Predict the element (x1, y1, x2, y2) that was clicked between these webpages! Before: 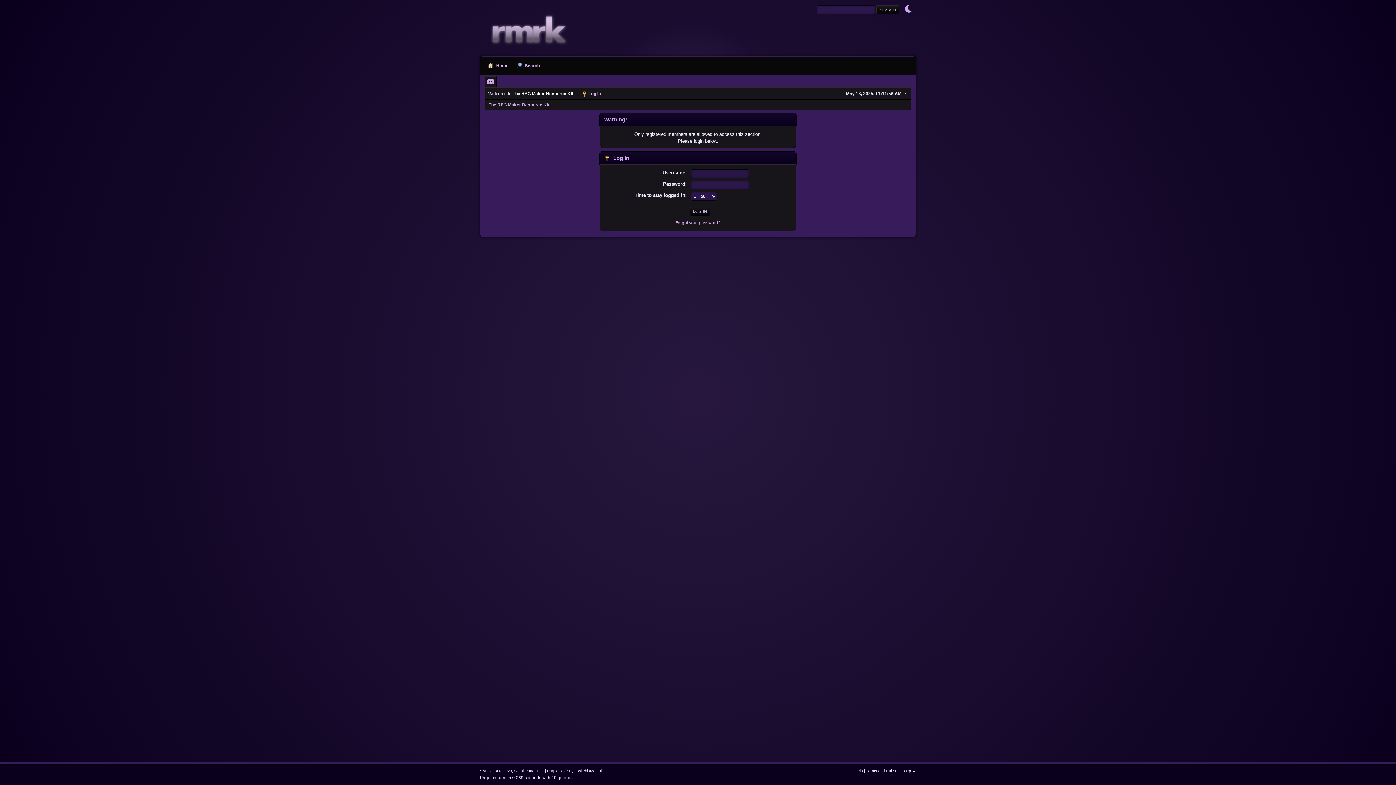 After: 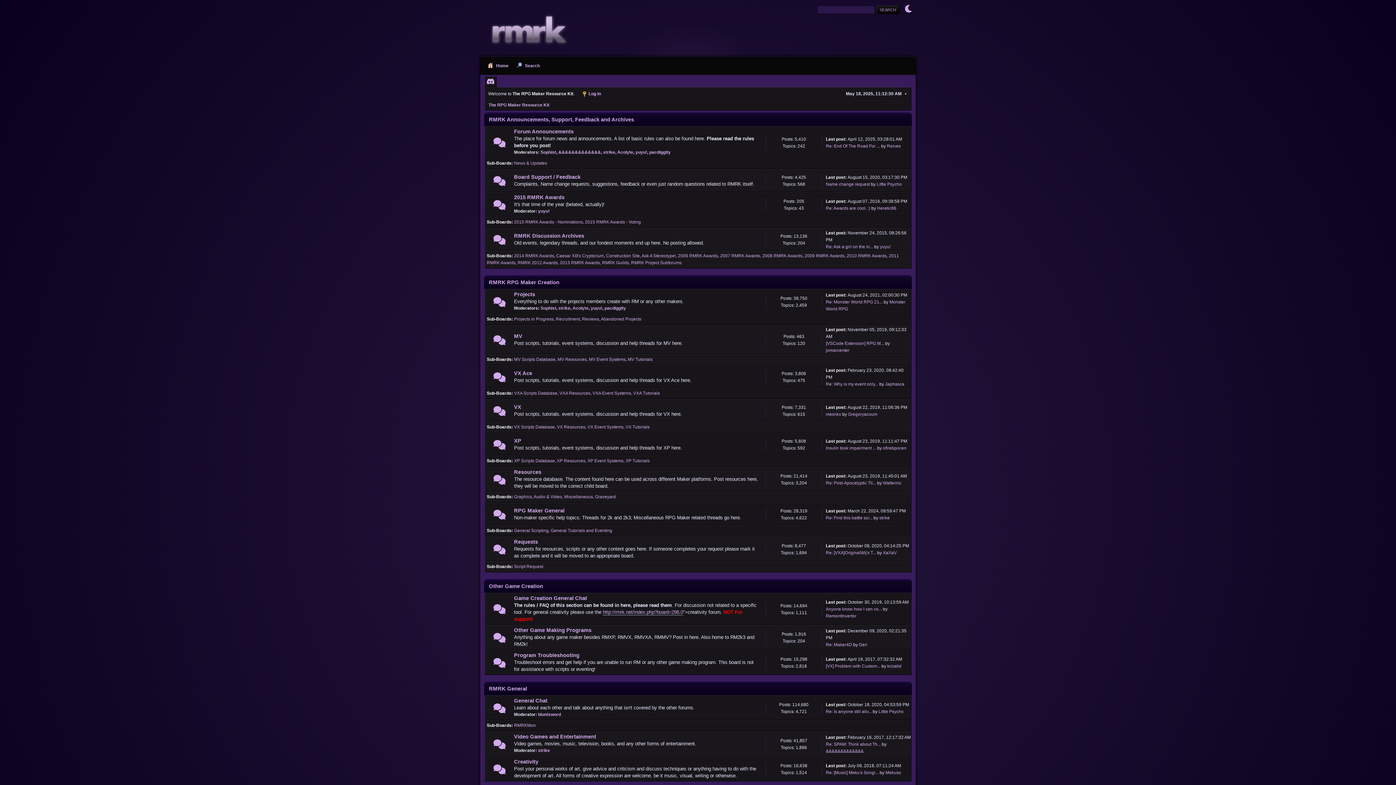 Action: bbox: (485, 61, 511, 69) label: Home